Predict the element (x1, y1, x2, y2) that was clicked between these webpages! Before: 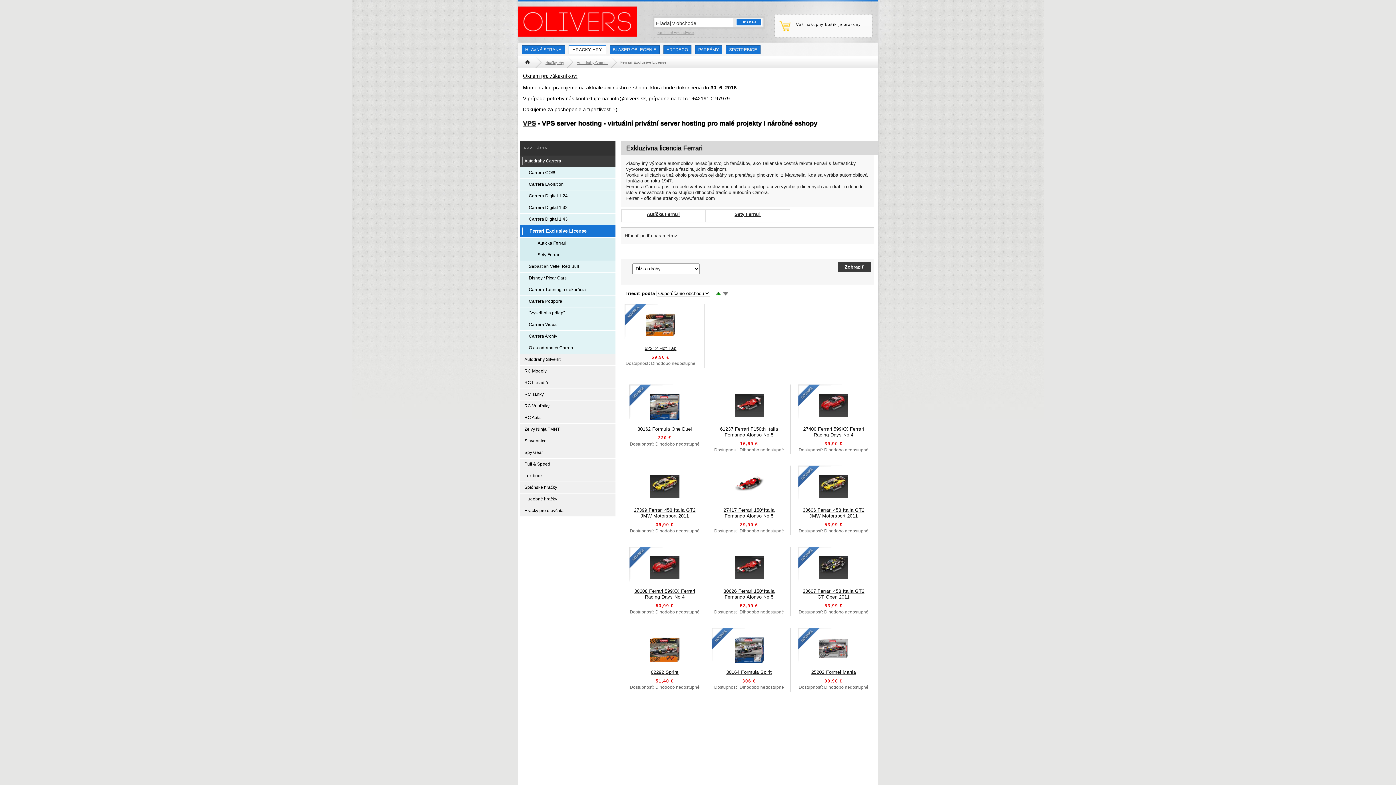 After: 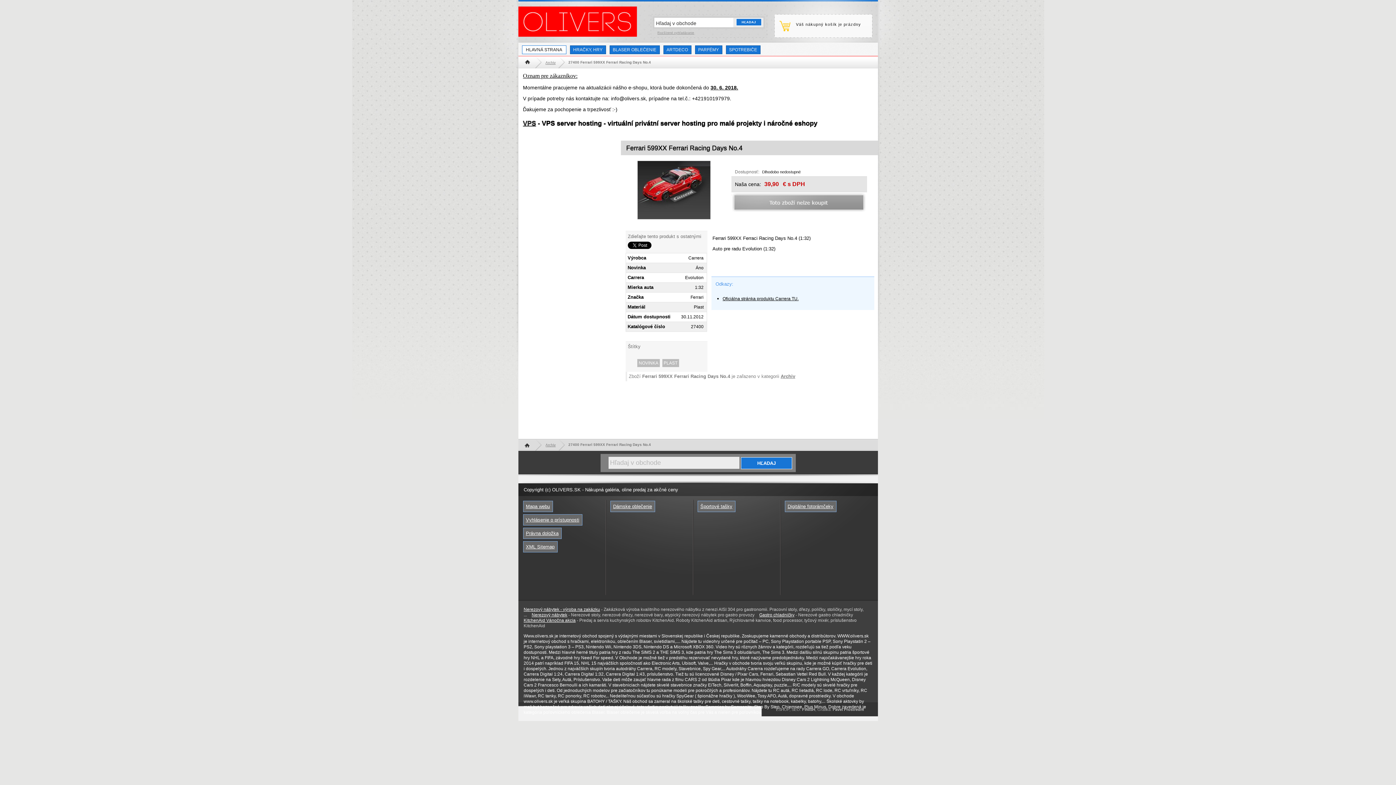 Action: label: 27400 Ferrari 599XX Ferrari Racing Days No.4 bbox: (803, 424, 864, 437)